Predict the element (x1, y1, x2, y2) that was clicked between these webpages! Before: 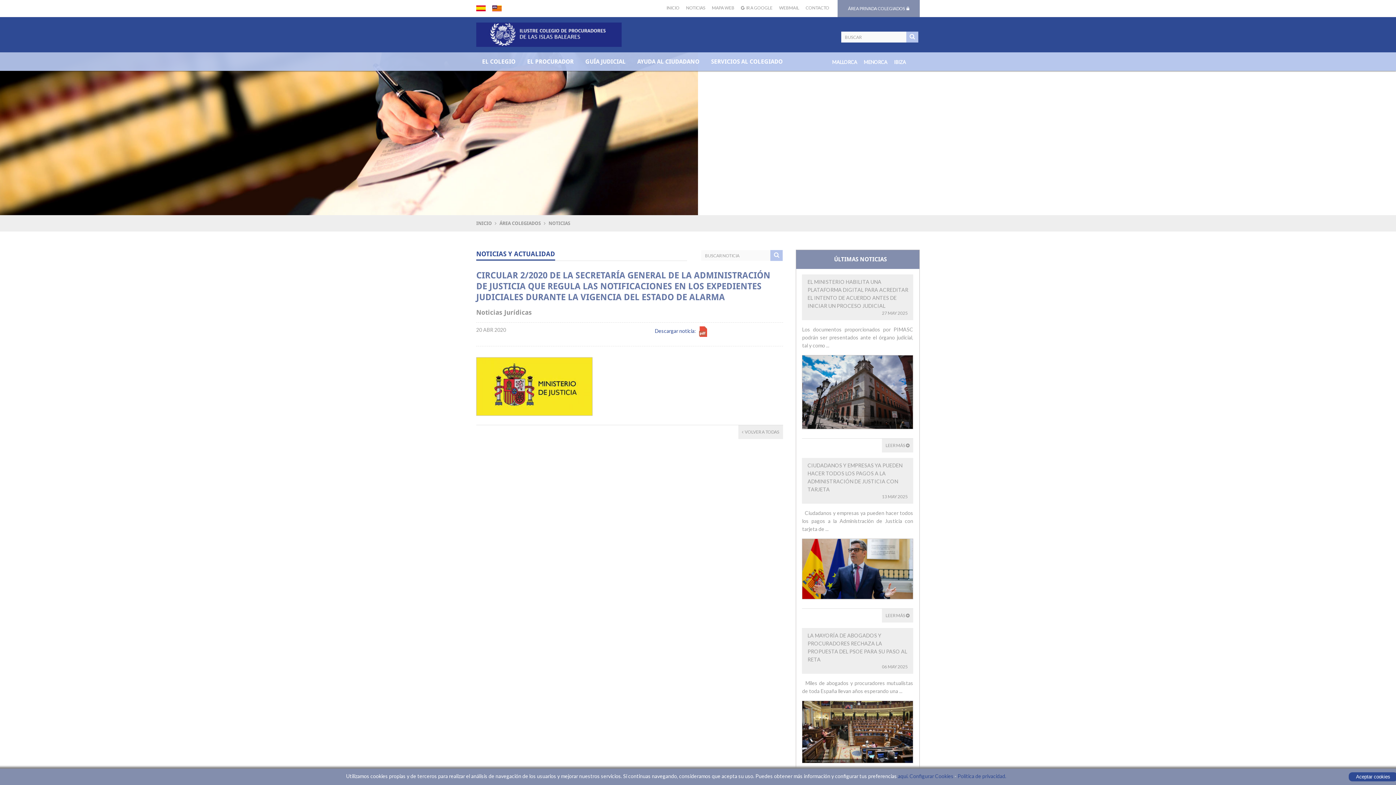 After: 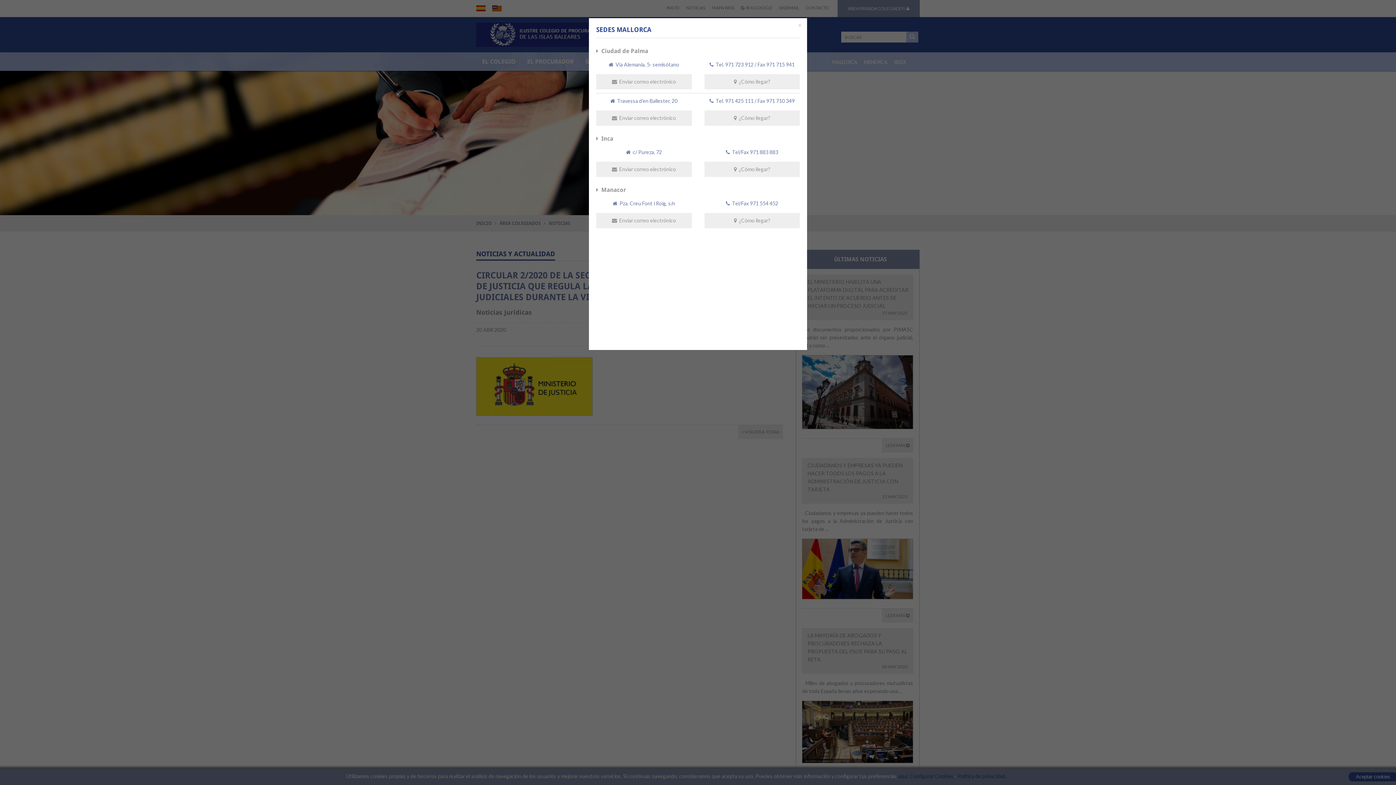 Action: bbox: (832, 59, 857, 65) label: MALLORCA